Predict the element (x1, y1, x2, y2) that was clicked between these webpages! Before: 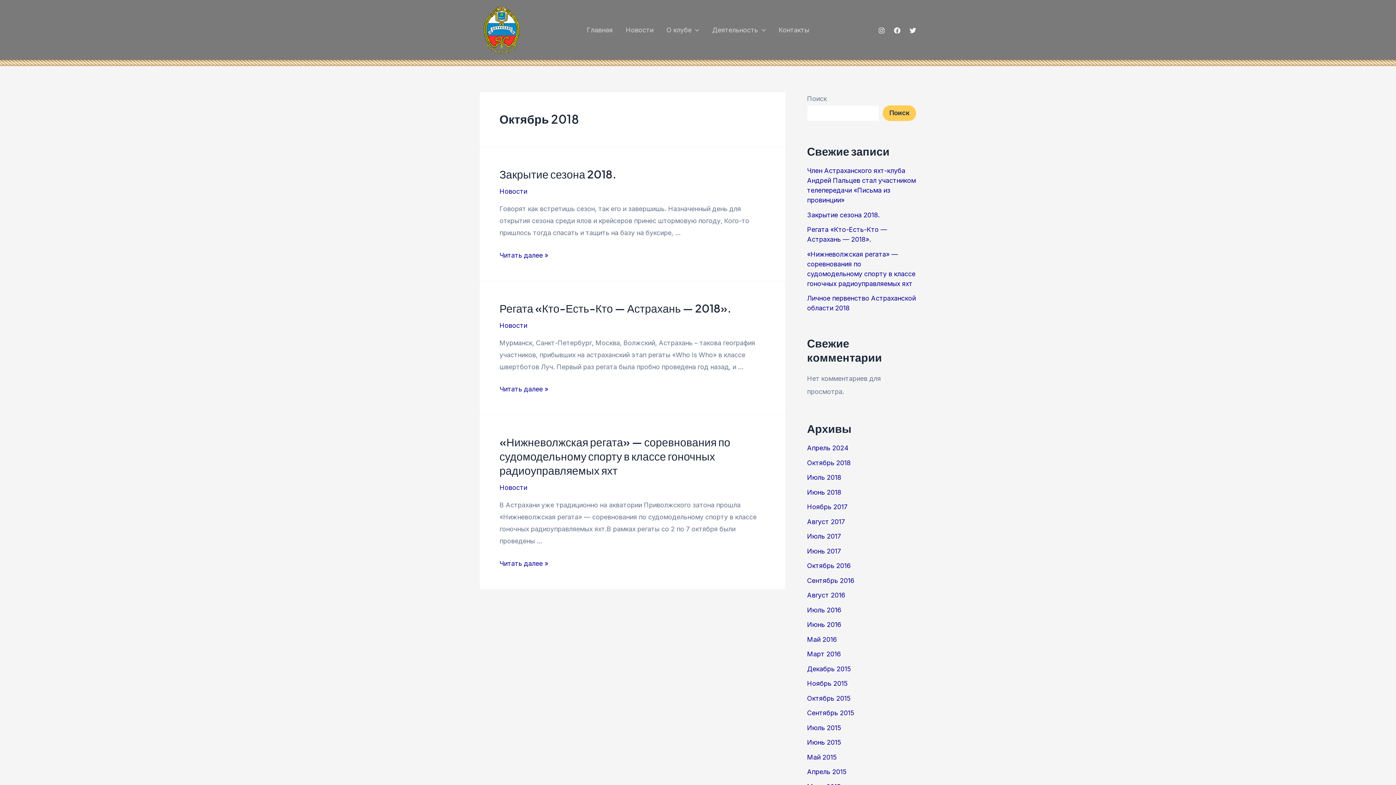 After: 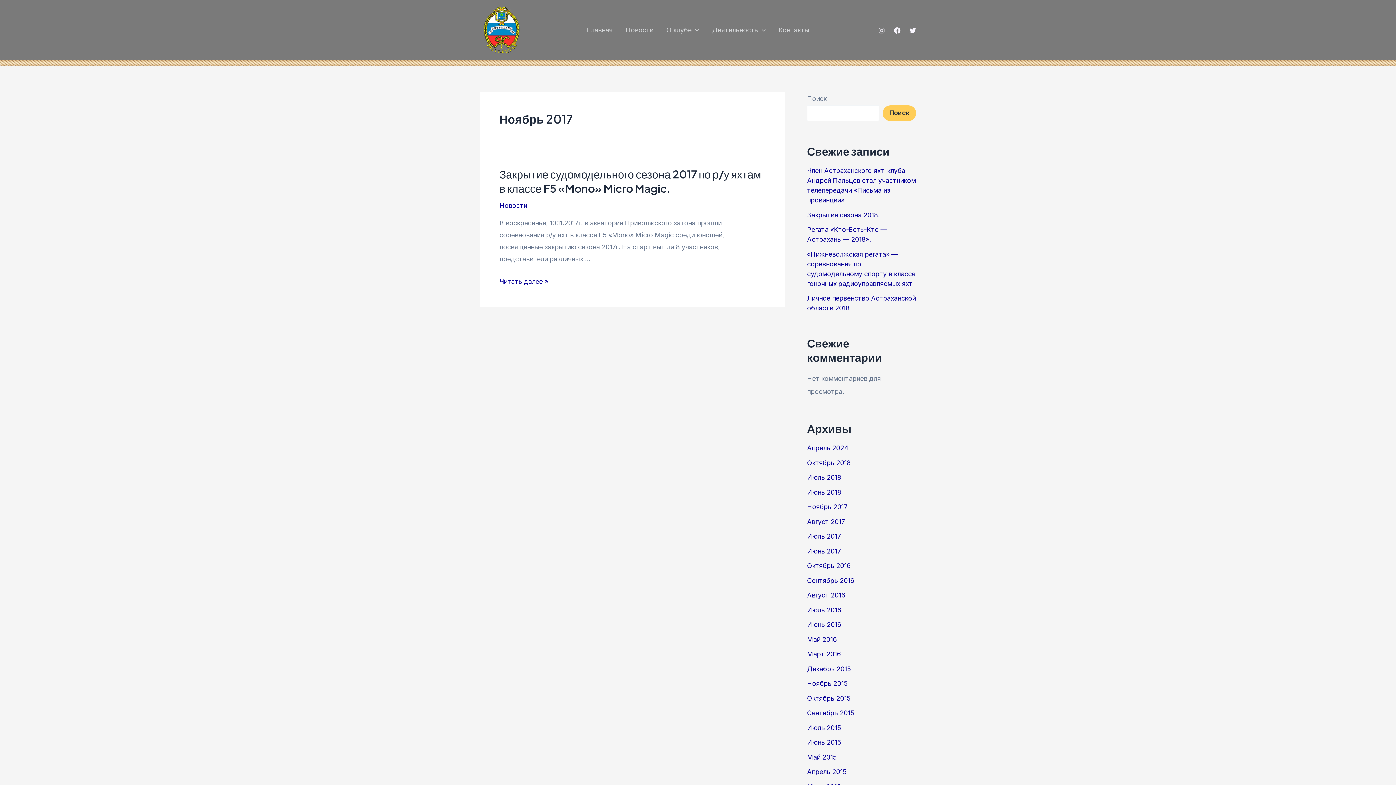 Action: bbox: (807, 503, 847, 510) label: Ноябрь 2017